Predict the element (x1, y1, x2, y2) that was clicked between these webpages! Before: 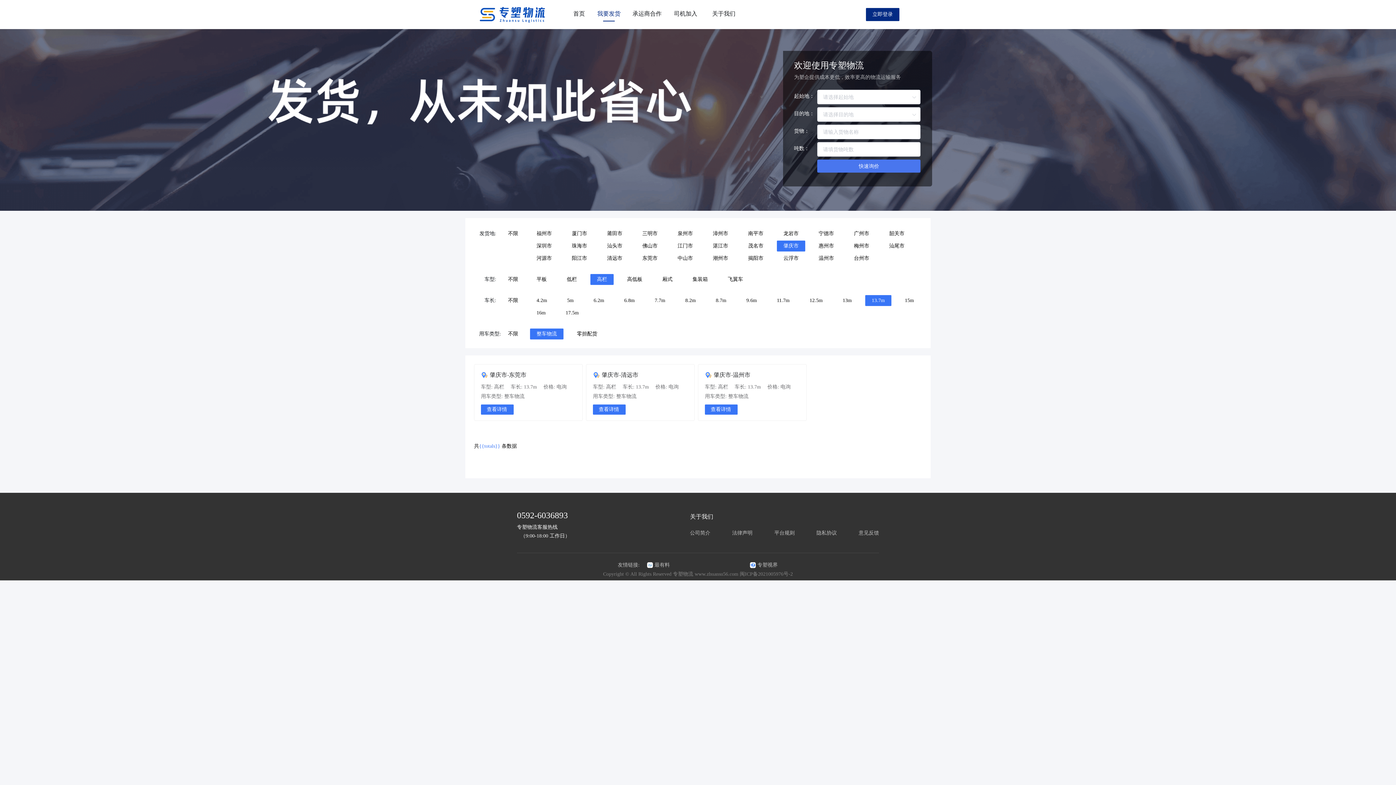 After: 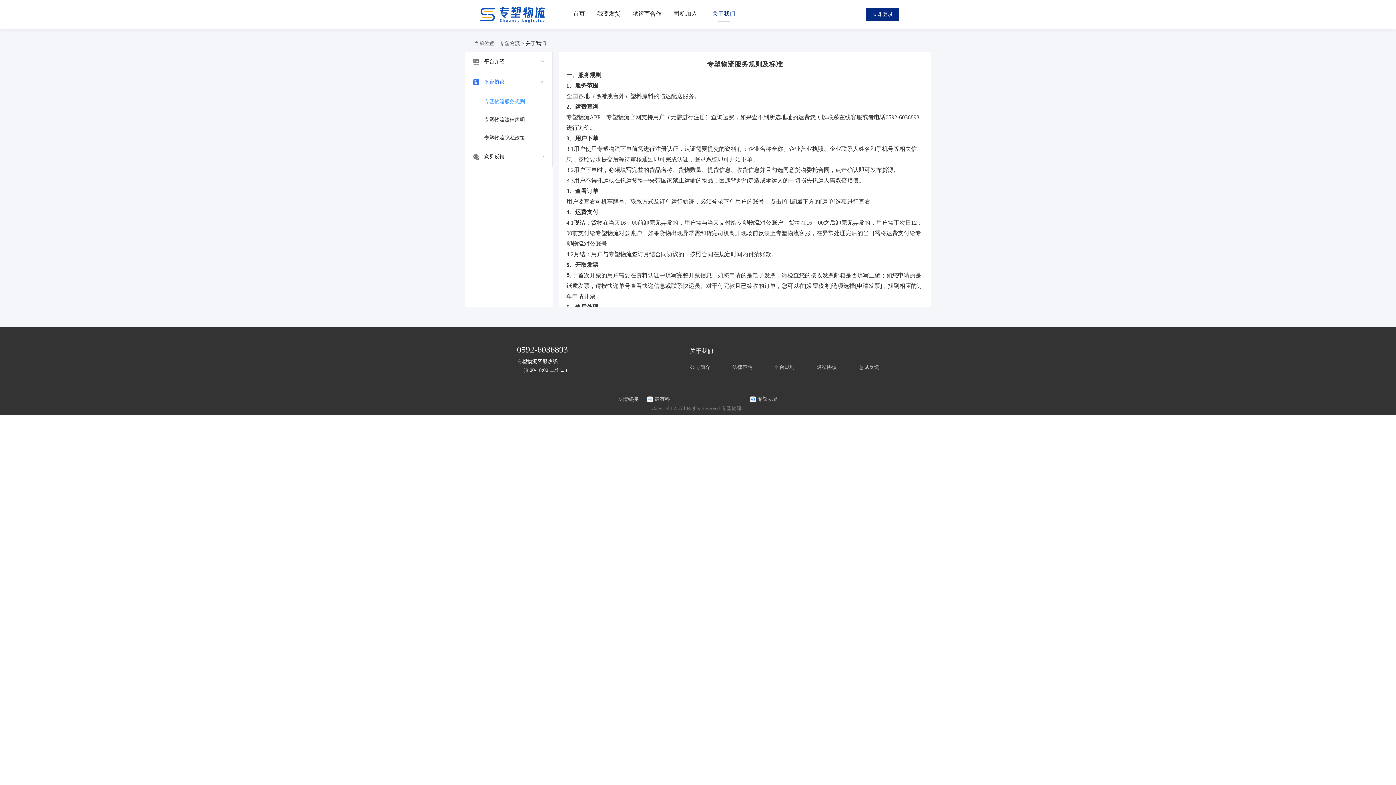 Action: label: 平台规则 bbox: (774, 529, 794, 537)